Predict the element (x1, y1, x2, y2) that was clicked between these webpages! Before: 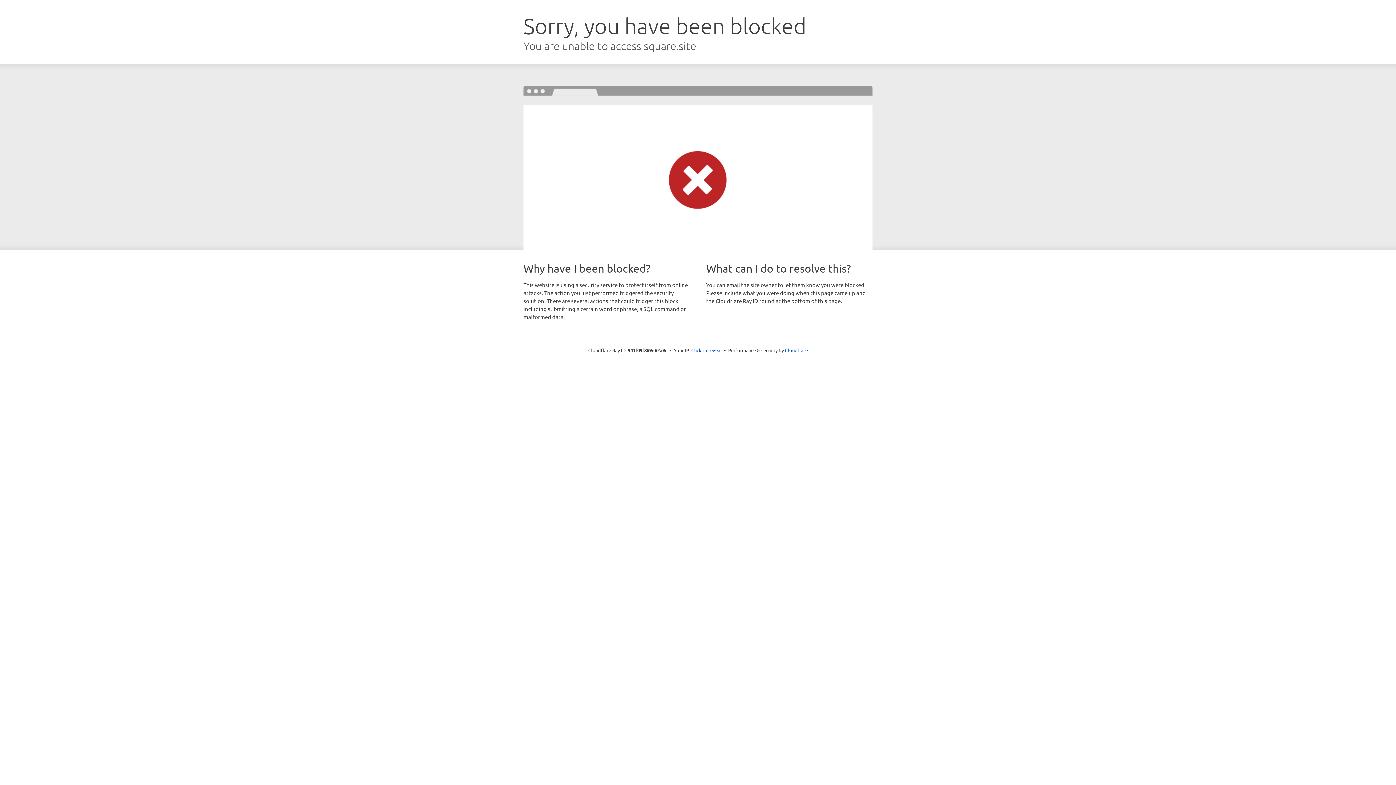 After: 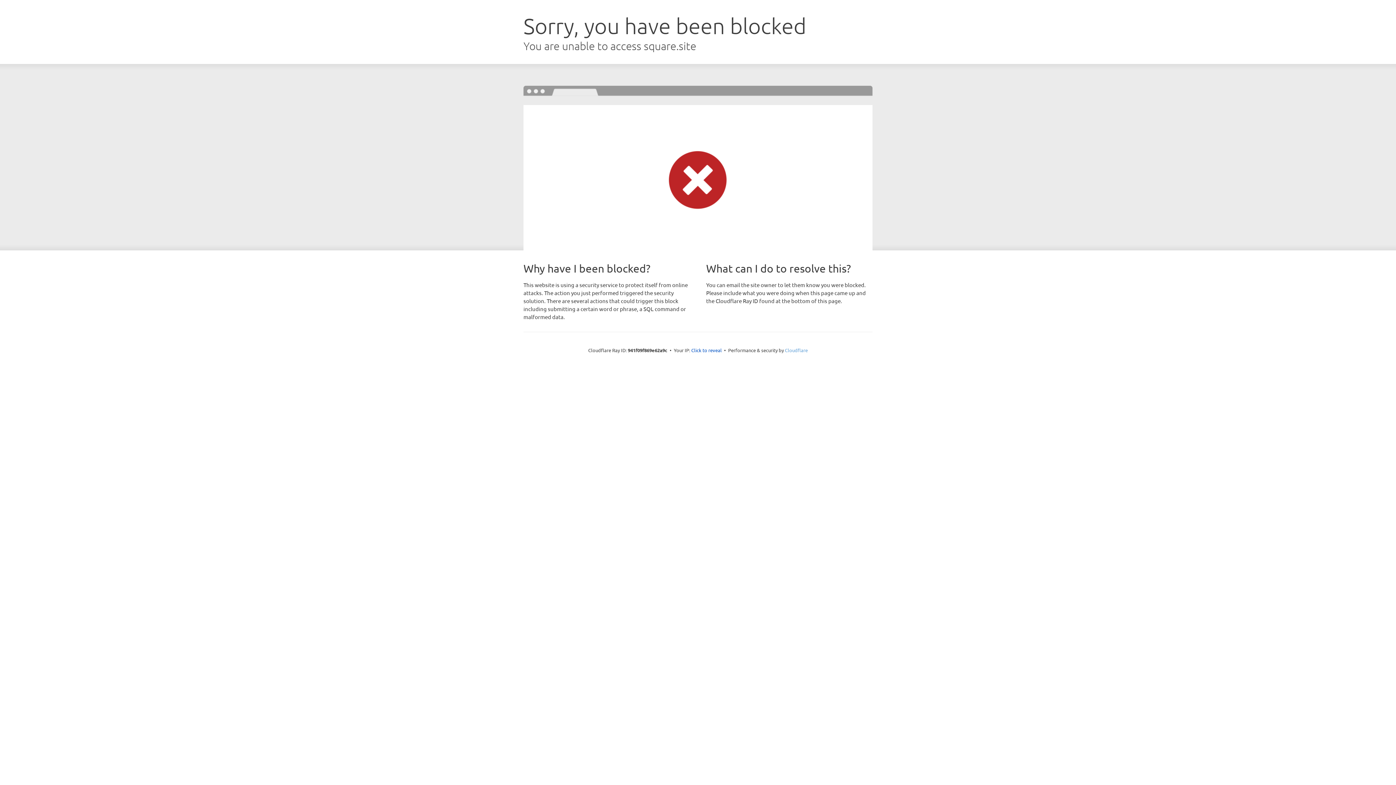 Action: bbox: (785, 347, 808, 353) label: Cloudflare